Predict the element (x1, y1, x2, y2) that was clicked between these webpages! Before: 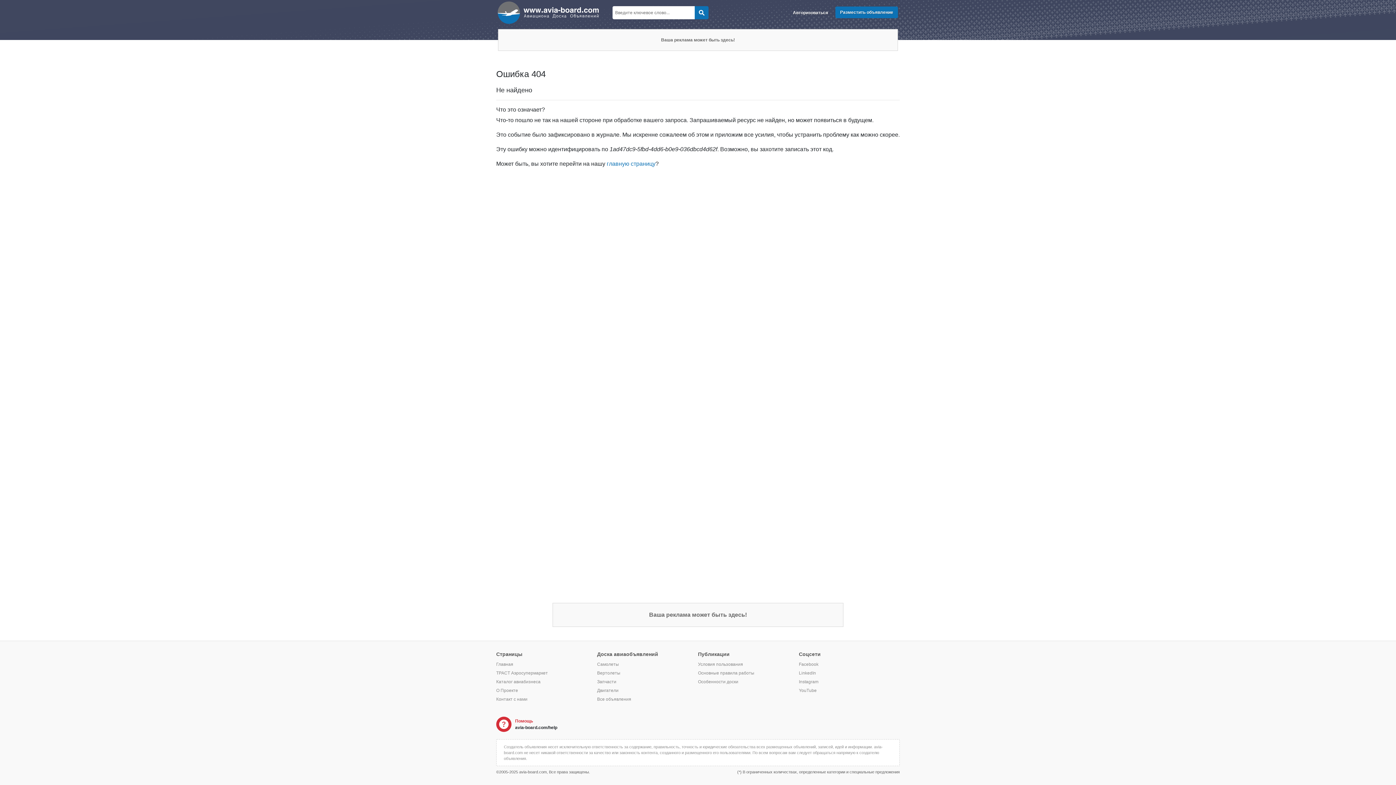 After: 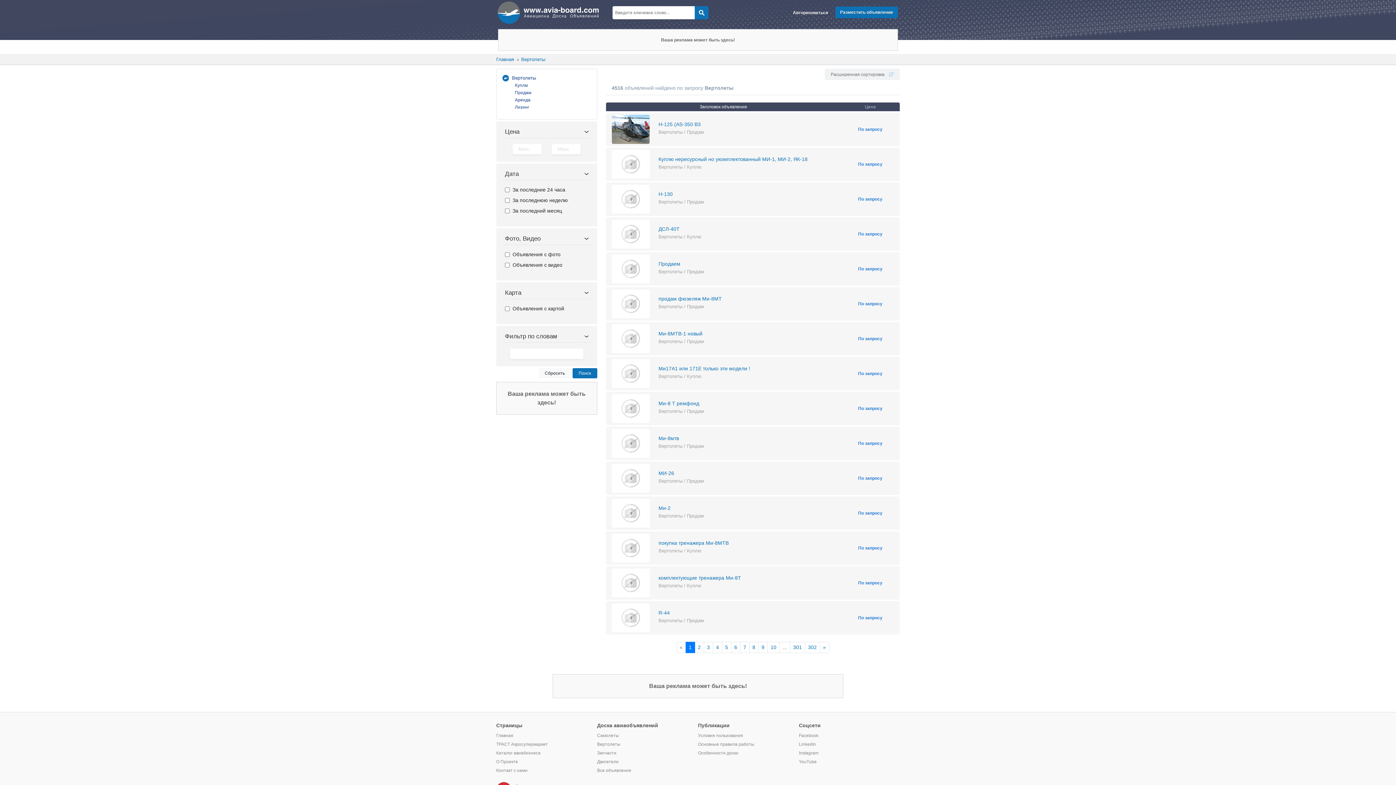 Action: label: Вертолеты bbox: (597, 670, 620, 676)